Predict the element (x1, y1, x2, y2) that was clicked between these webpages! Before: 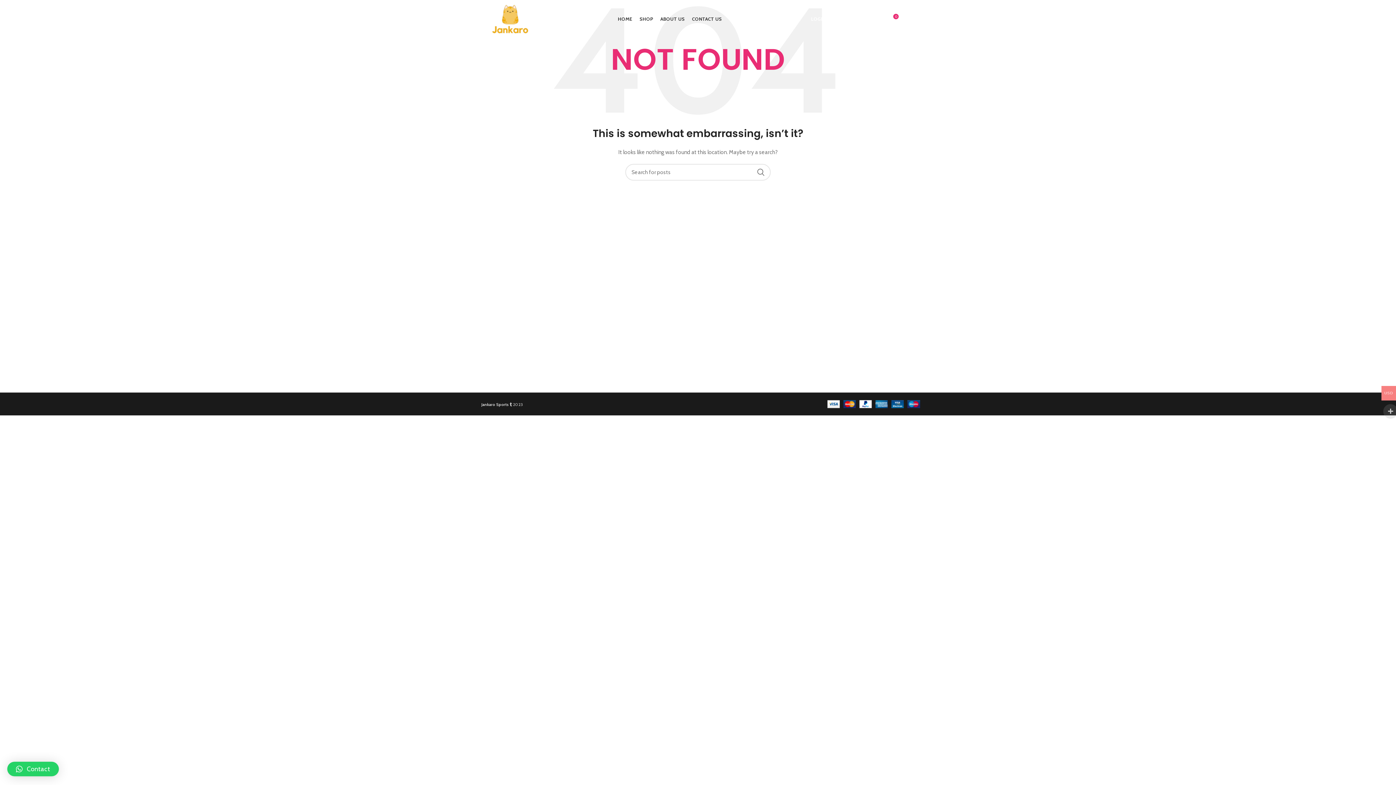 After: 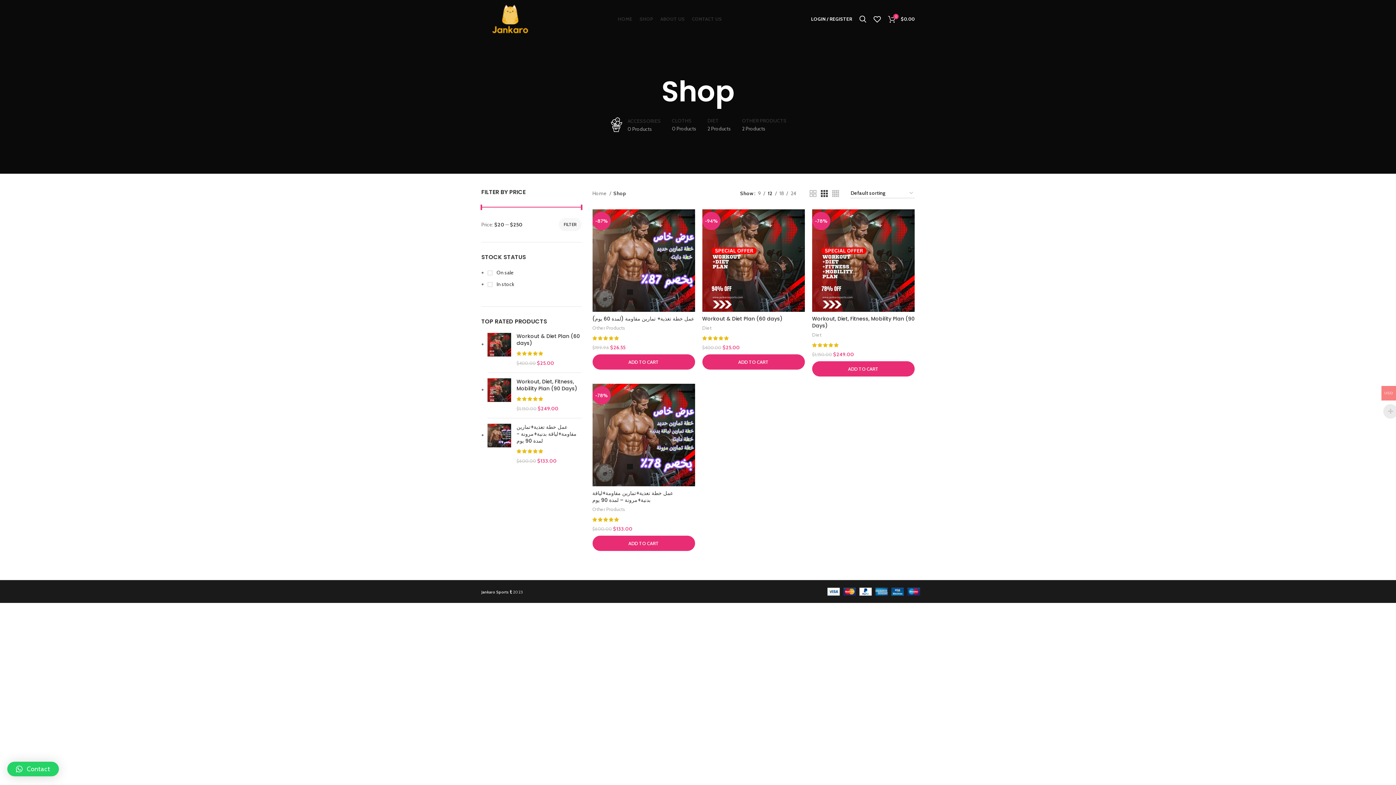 Action: label: SHOP bbox: (636, 11, 656, 26)